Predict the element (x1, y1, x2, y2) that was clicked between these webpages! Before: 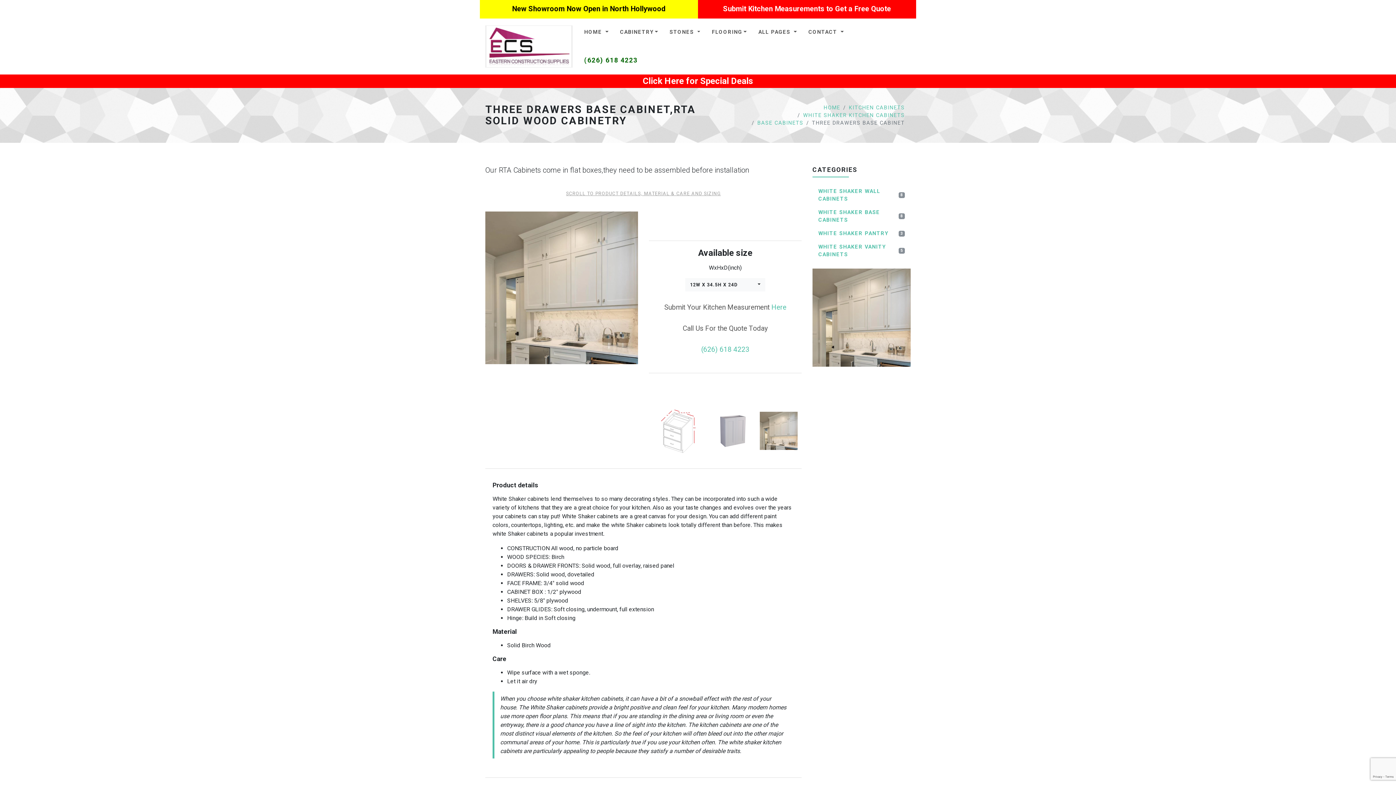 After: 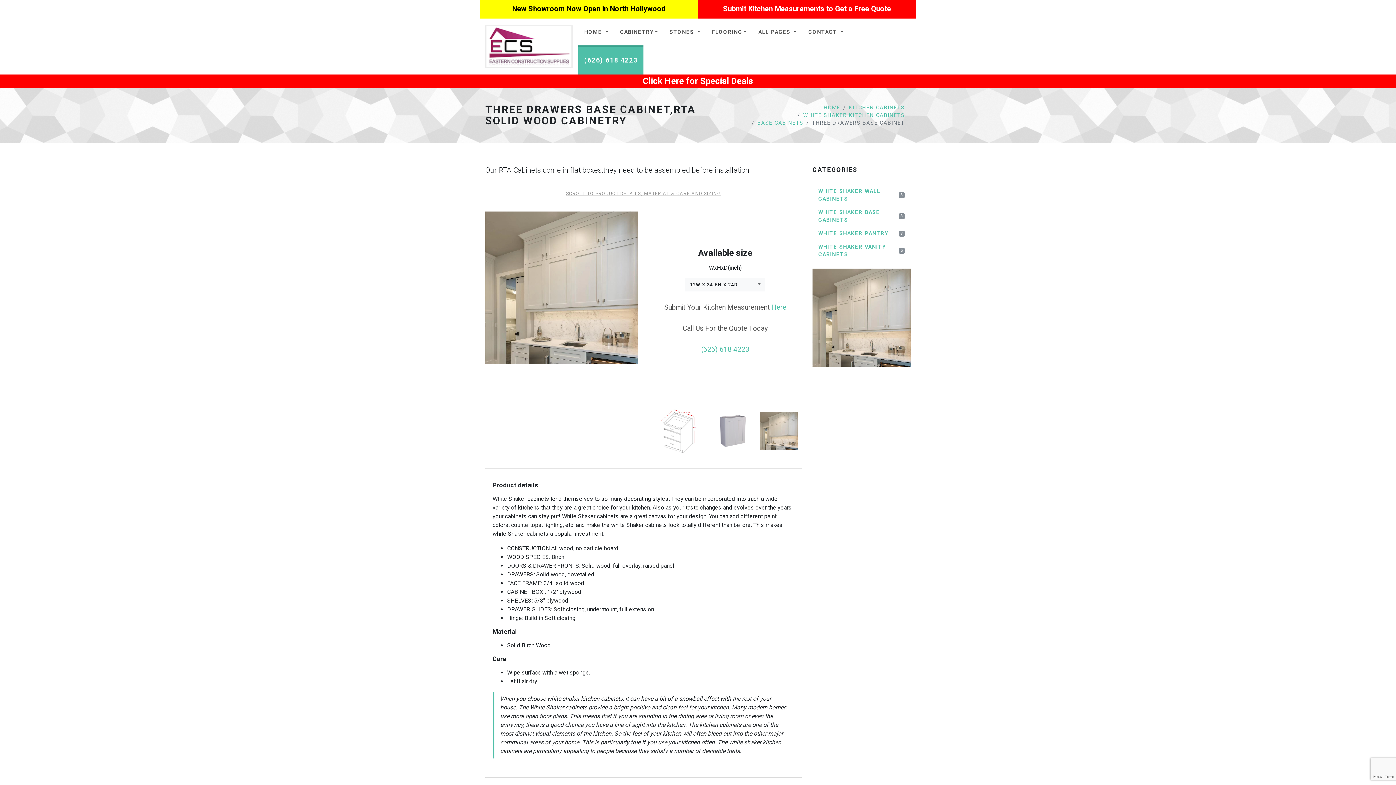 Action: bbox: (578, 45, 643, 74) label: (626) 618 4223